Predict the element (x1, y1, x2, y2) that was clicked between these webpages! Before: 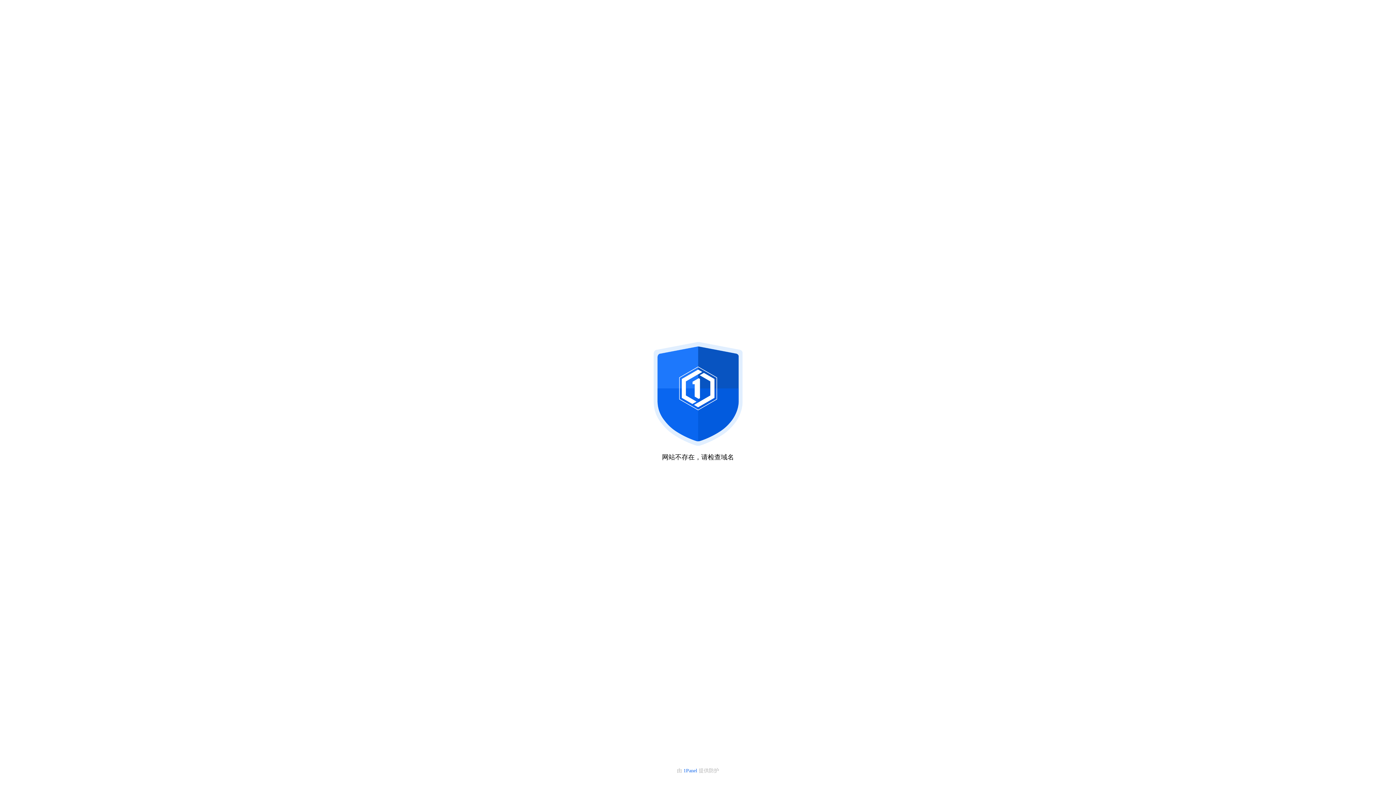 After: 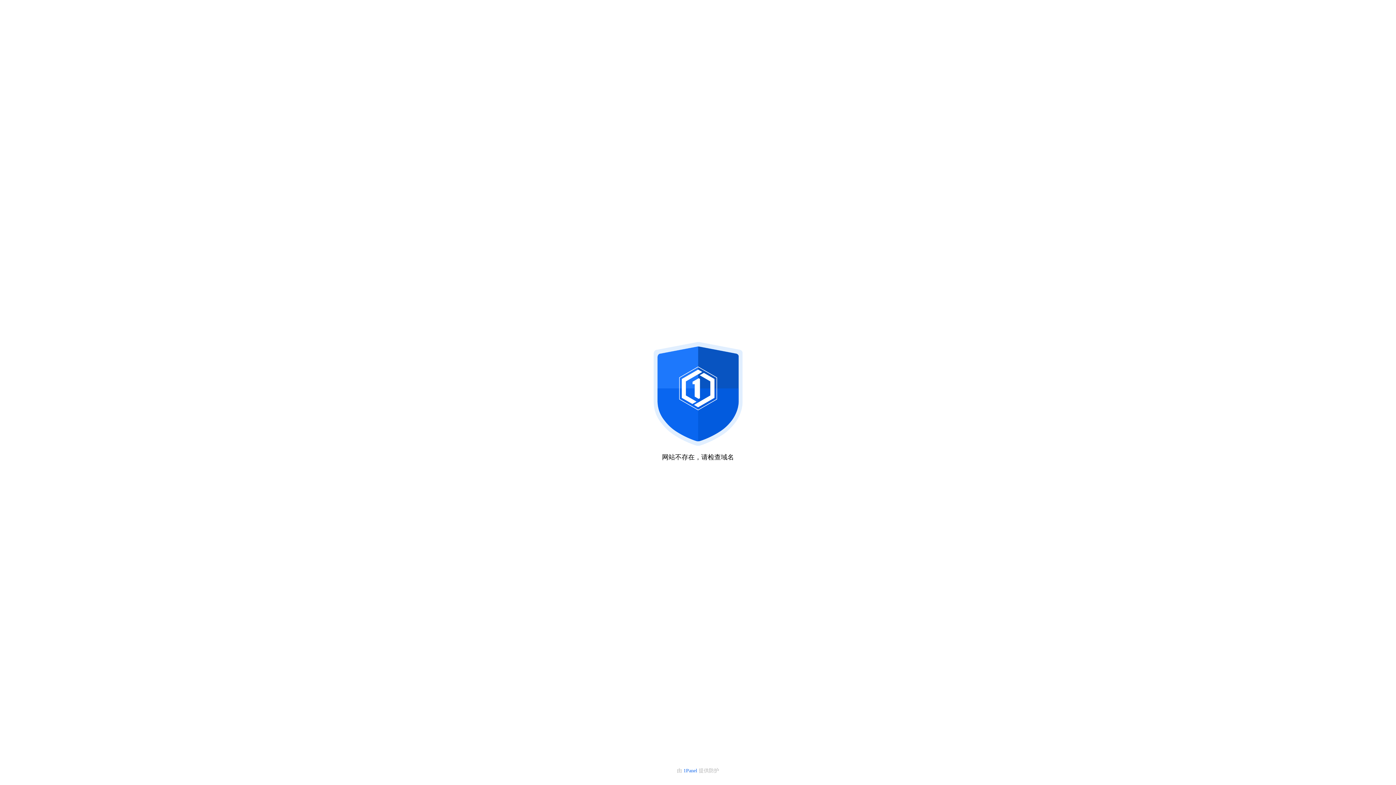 Action: bbox: (683, 768, 698, 773) label: 1Panel 